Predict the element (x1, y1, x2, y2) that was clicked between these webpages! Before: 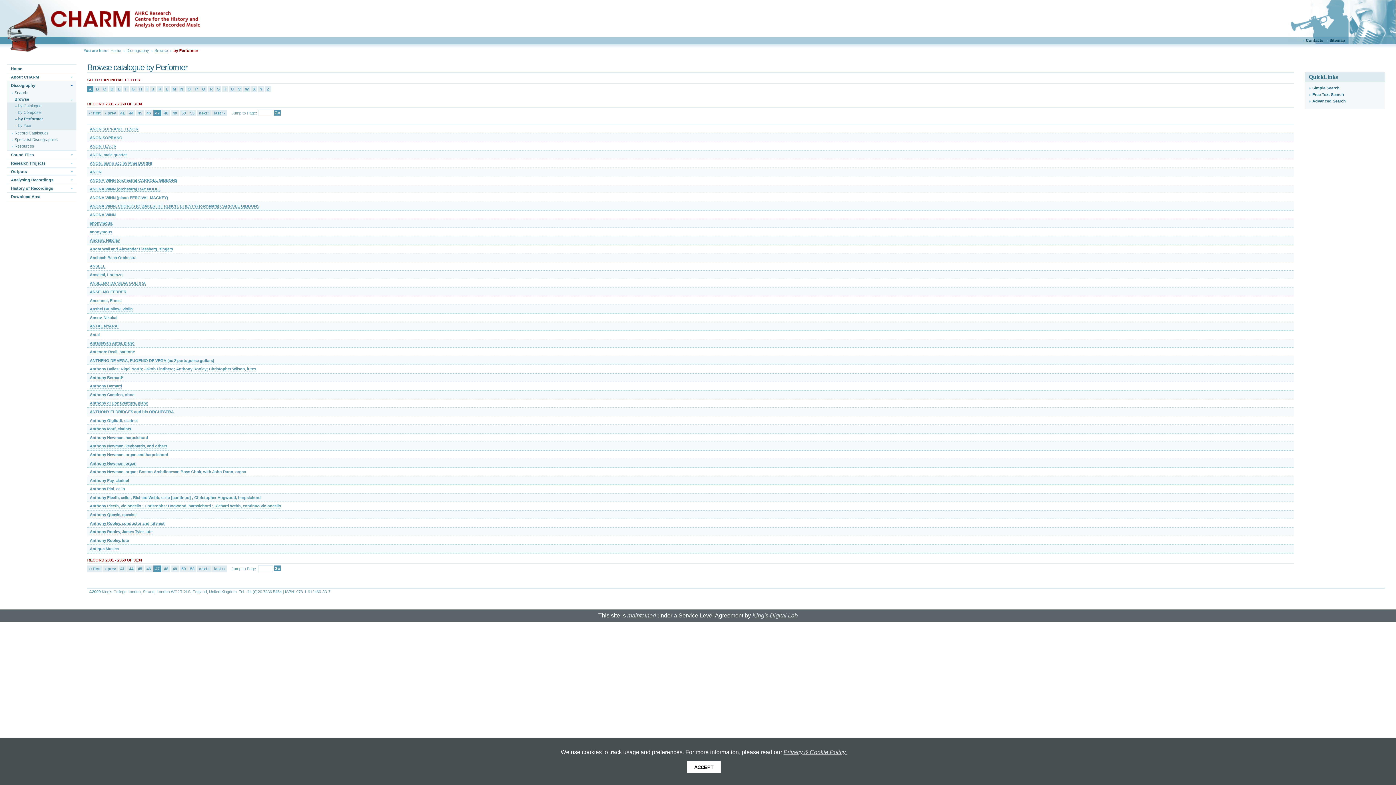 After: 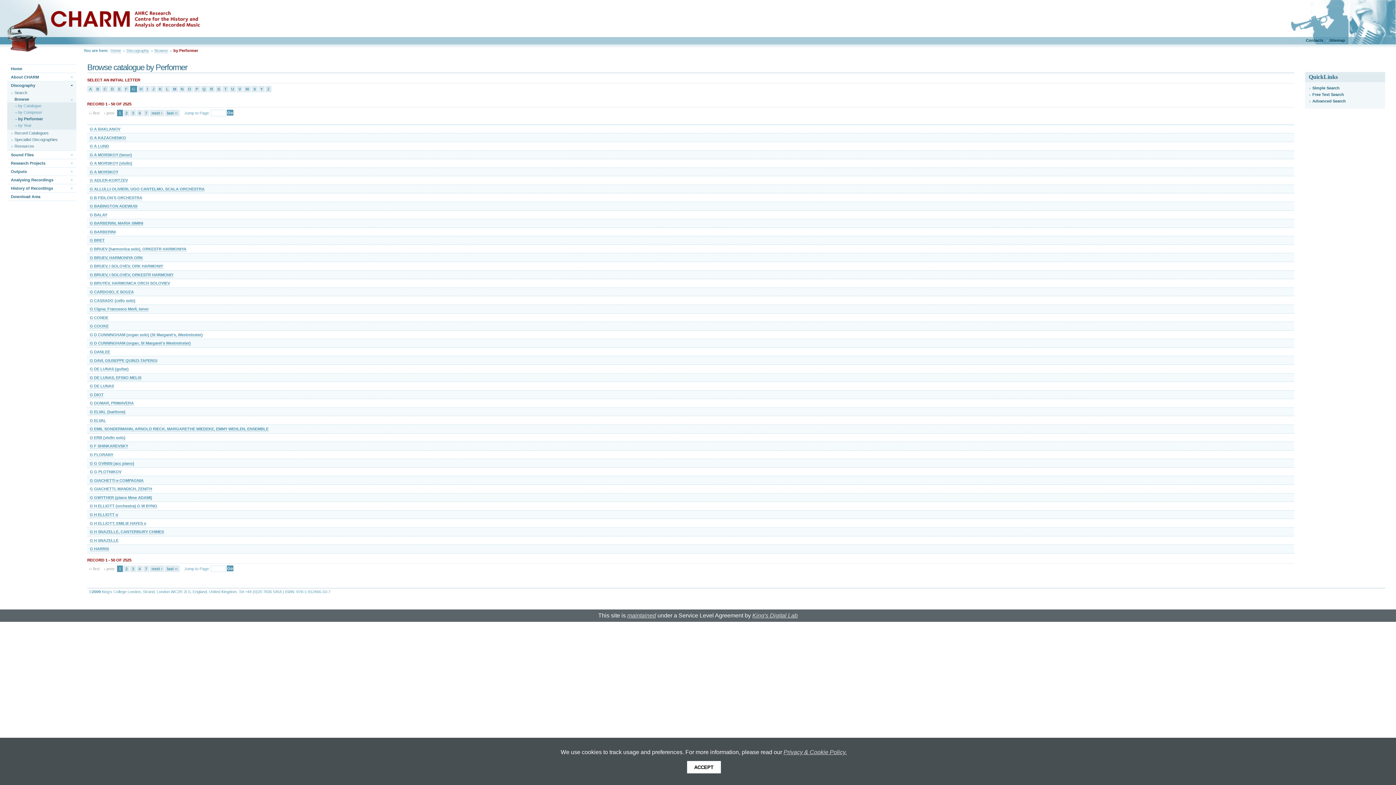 Action: label: G bbox: (129, 85, 136, 92)